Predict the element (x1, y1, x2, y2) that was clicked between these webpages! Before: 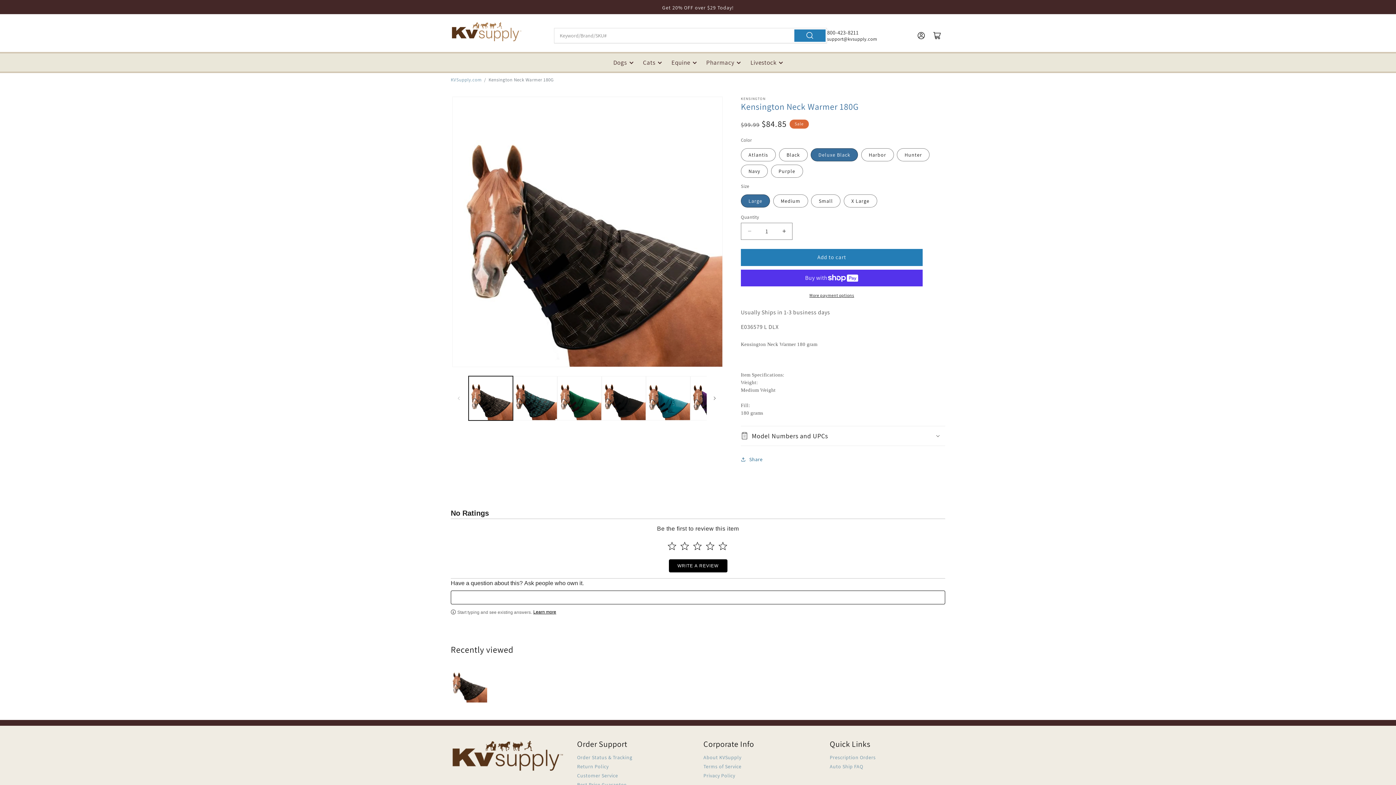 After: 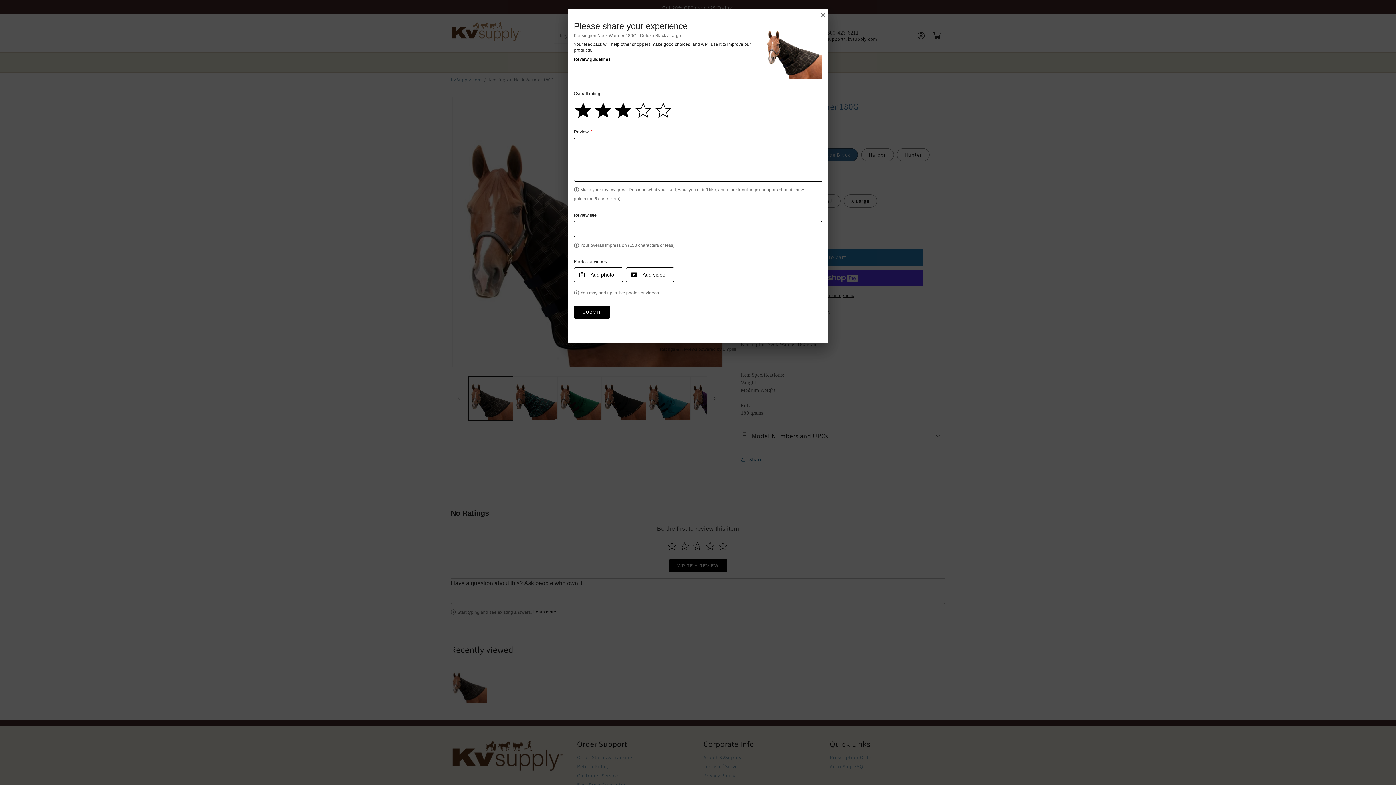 Action: bbox: (691, 538, 703, 553) label: Select to rate 3 stars